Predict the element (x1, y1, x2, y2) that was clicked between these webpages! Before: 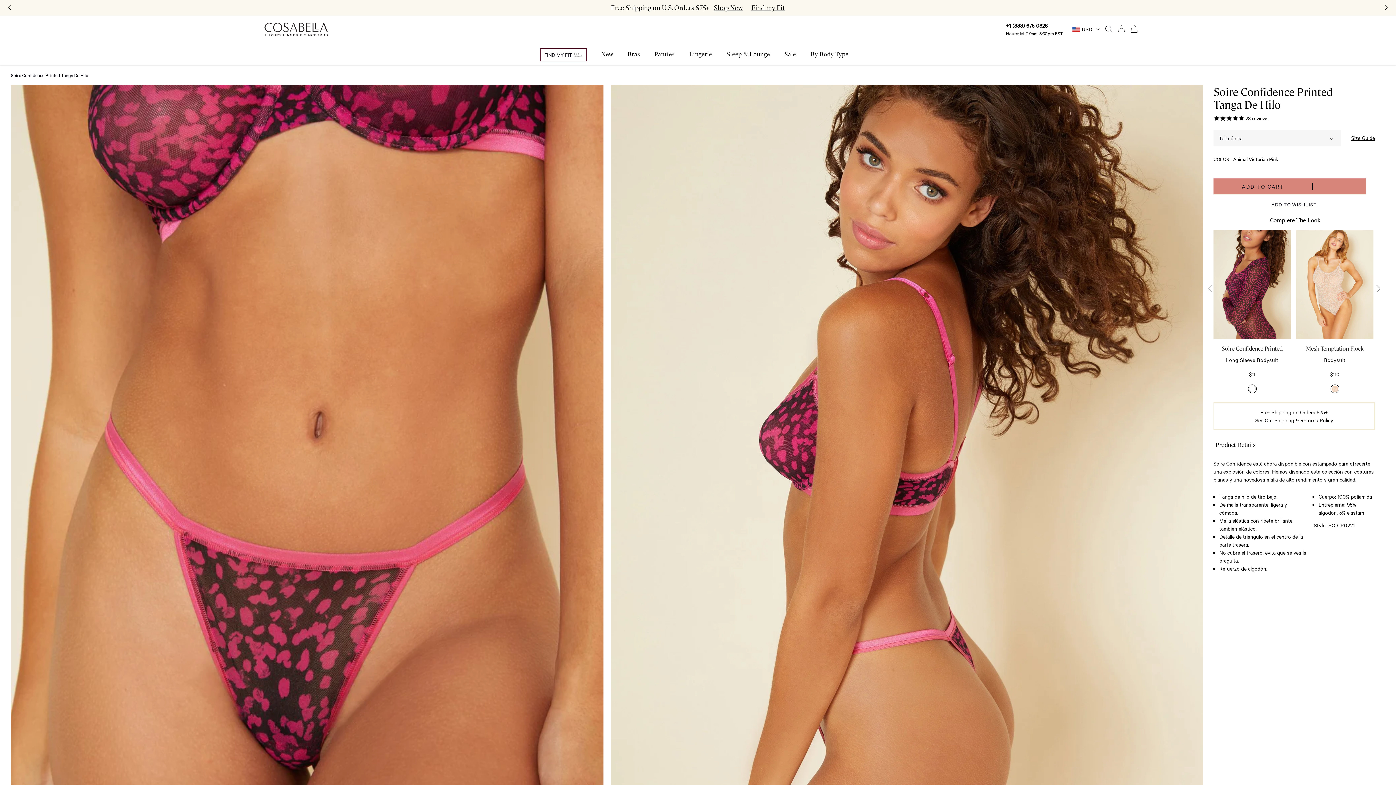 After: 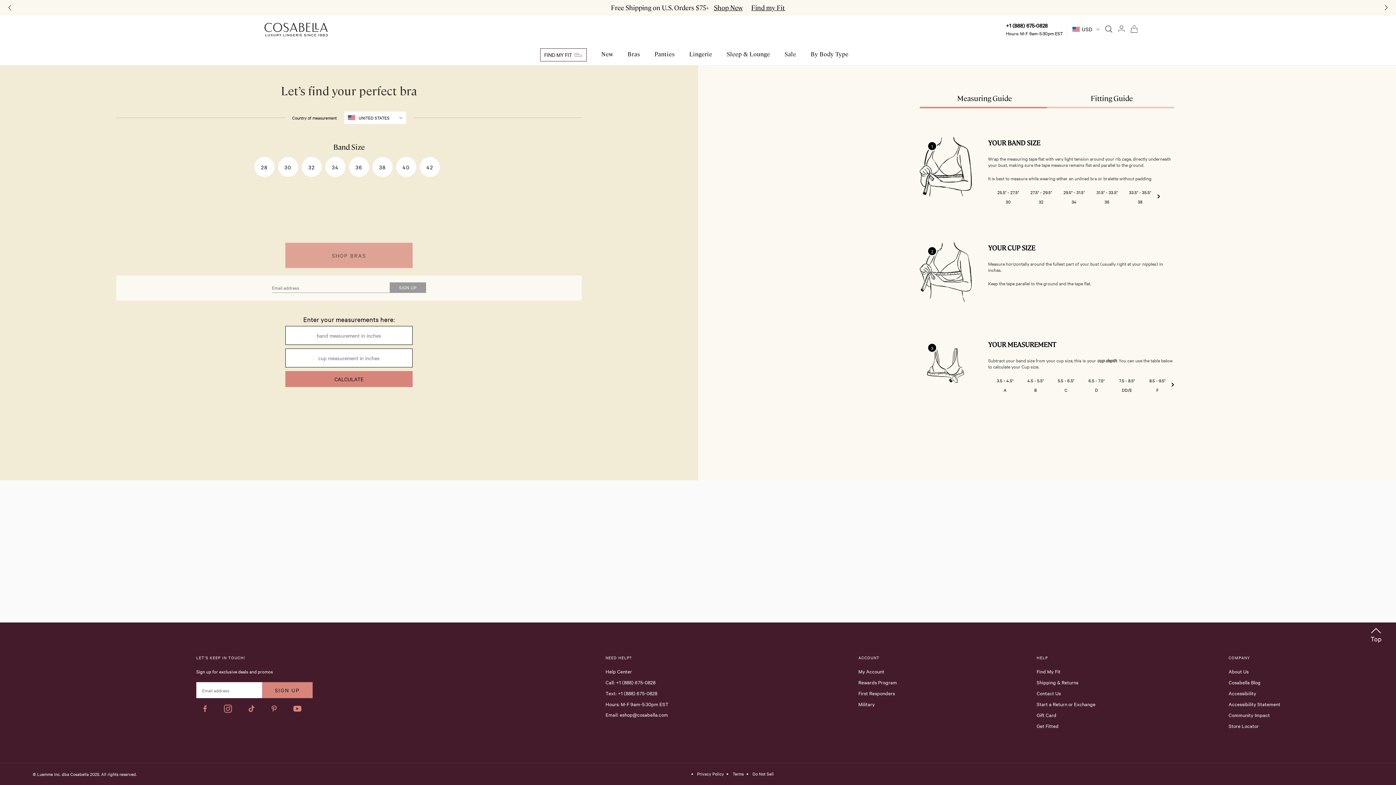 Action: bbox: (540, 48, 586, 61) label: FIND MY FIT 